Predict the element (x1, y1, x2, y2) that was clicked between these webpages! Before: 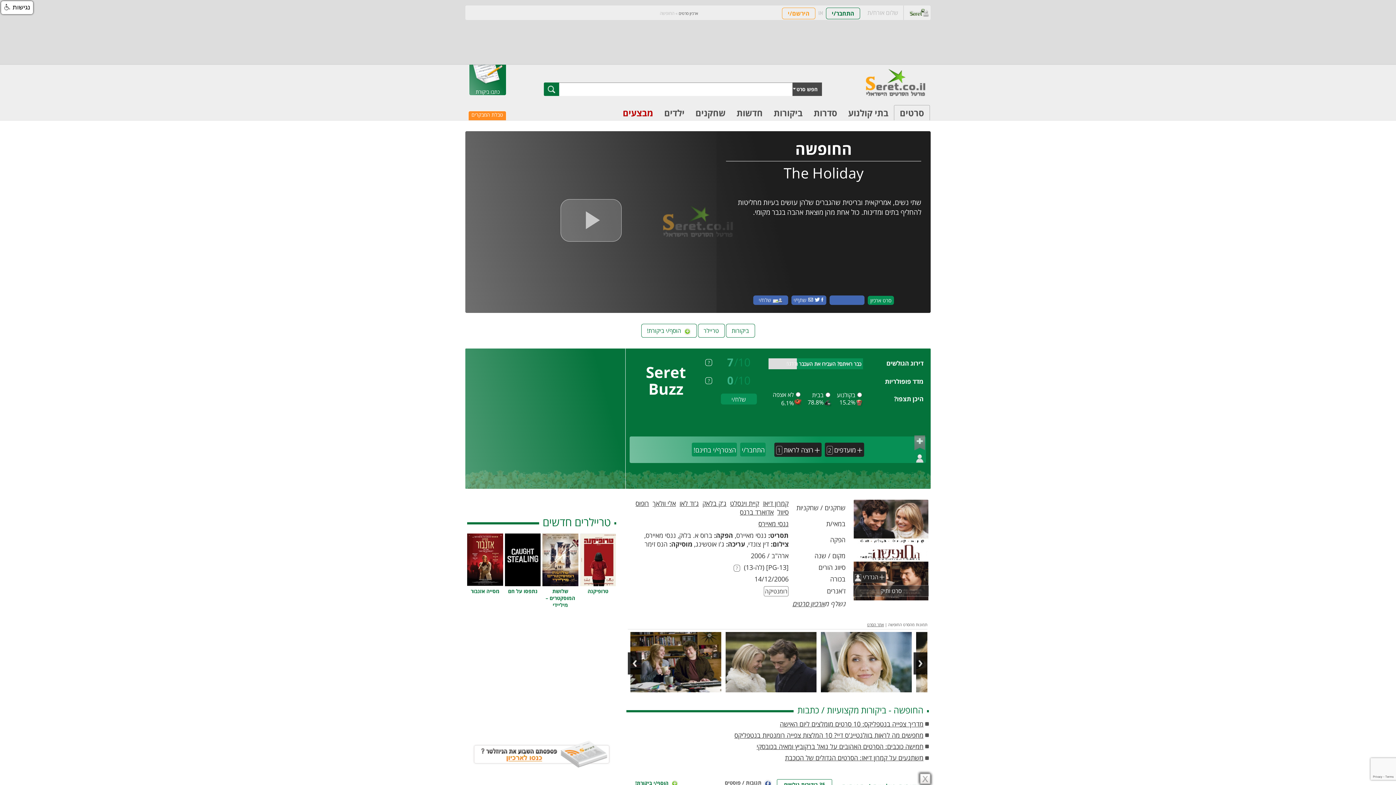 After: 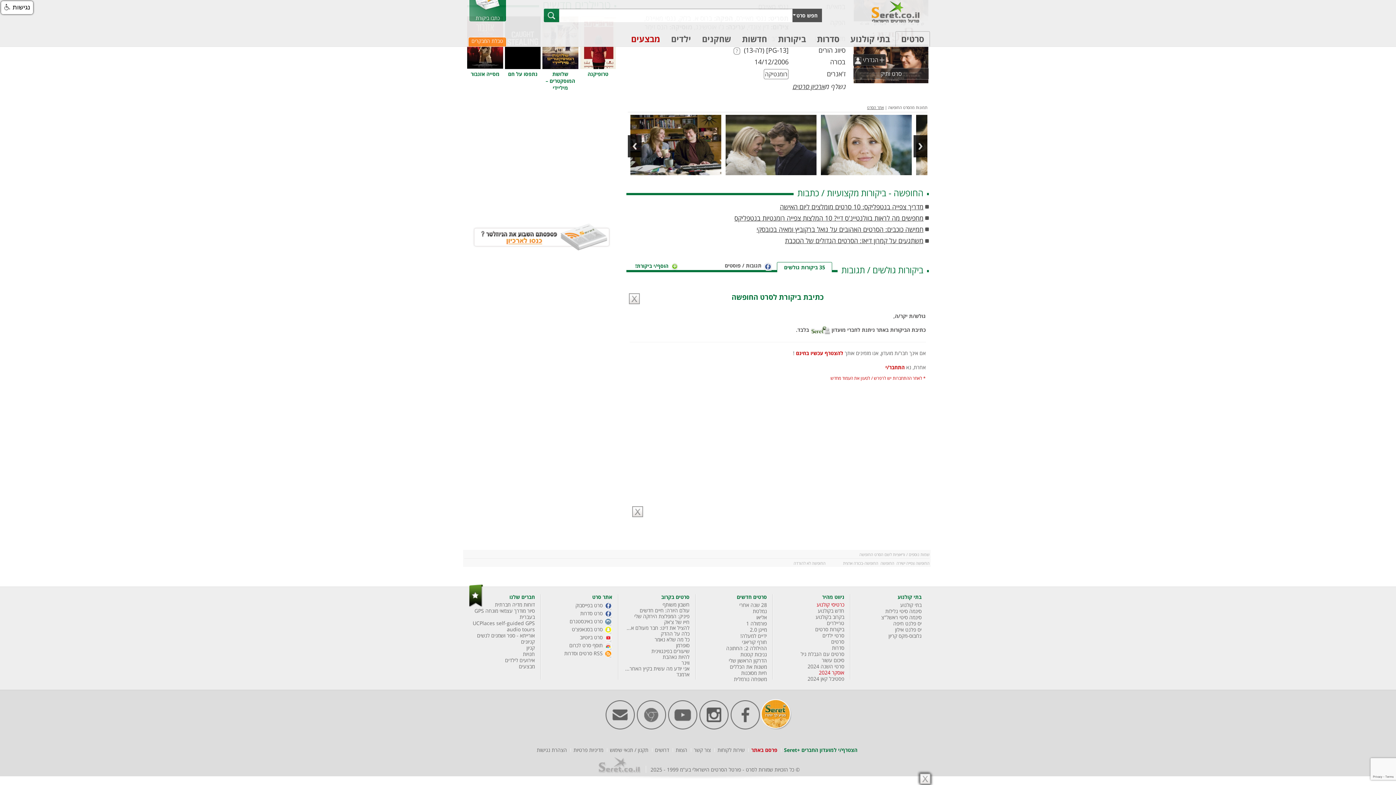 Action: label:  הוסף/י ביקורת! bbox: (641, 324, 696, 337)